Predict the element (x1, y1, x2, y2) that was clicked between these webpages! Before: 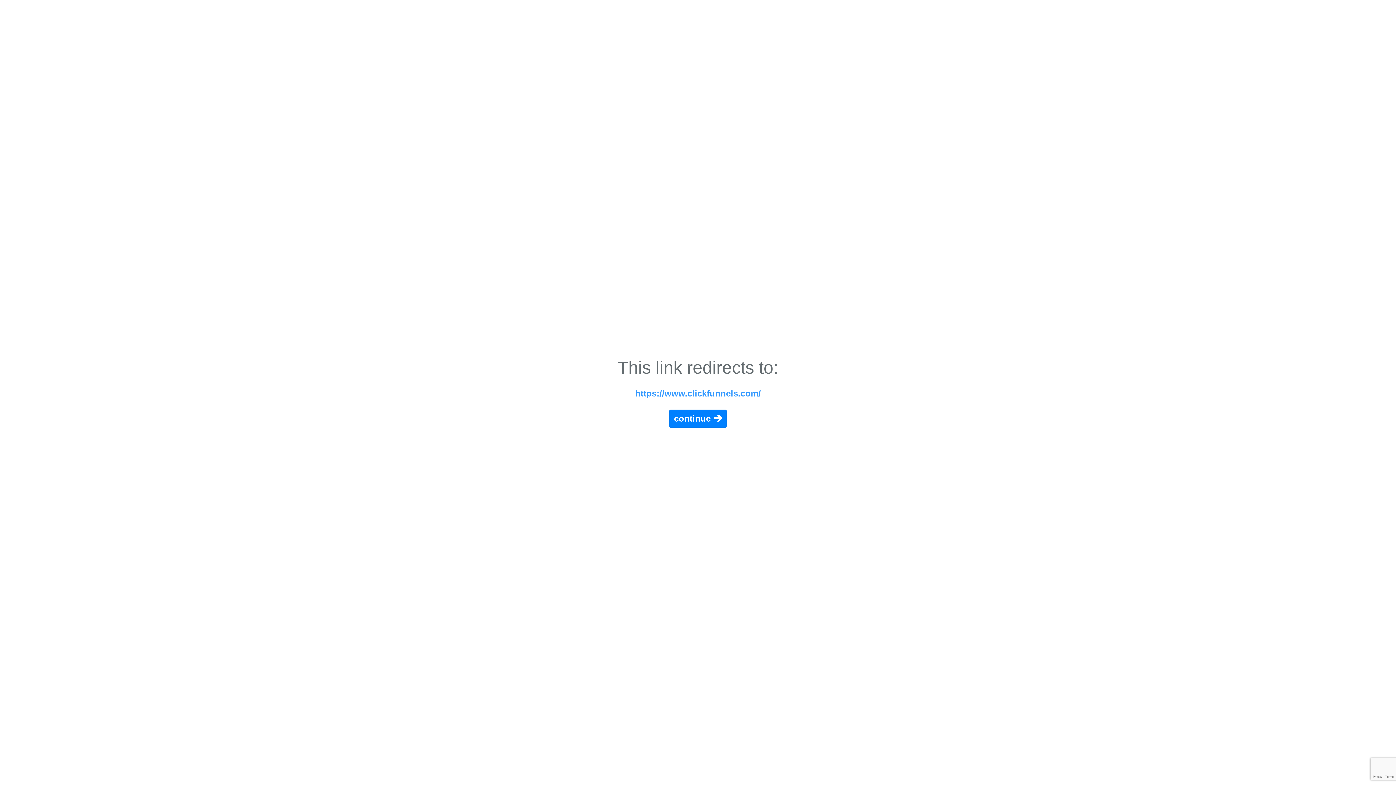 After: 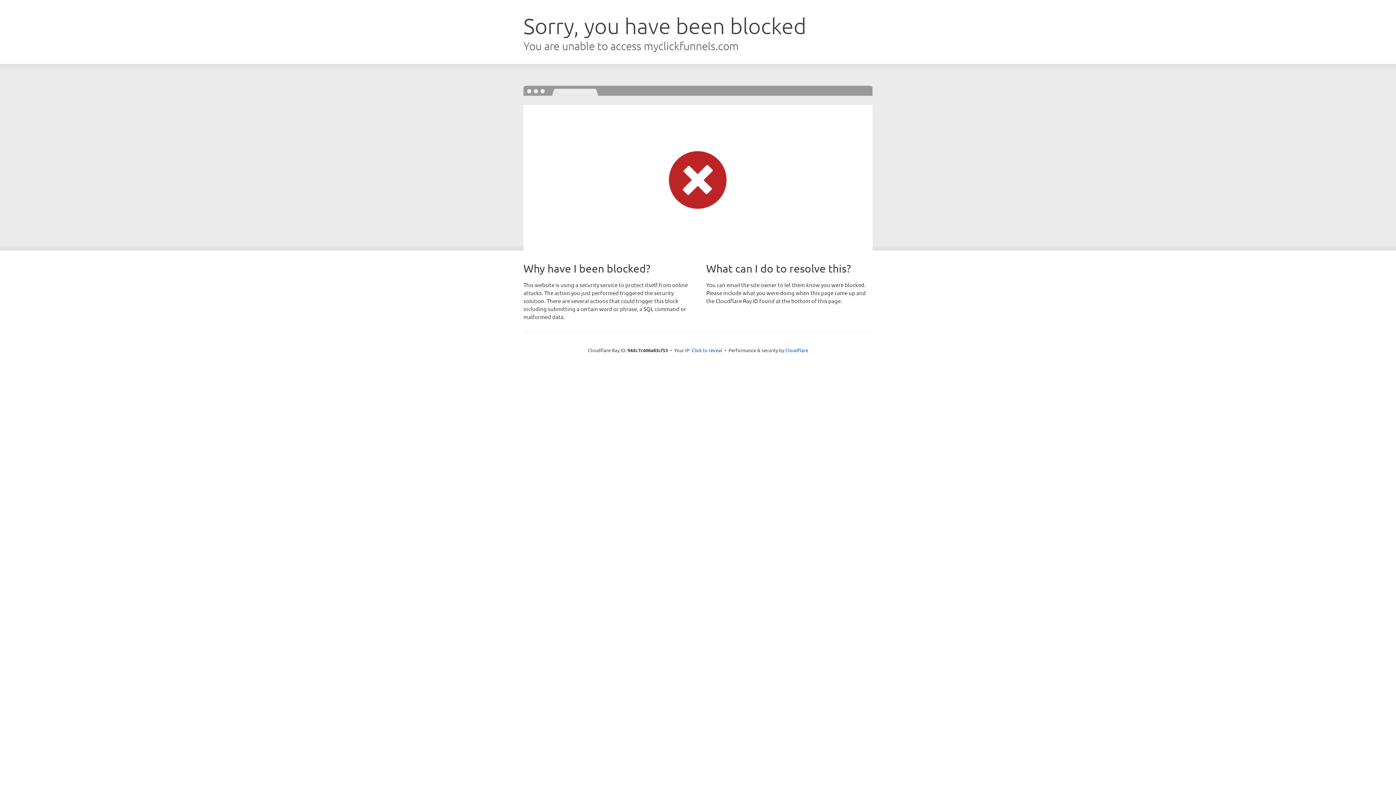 Action: bbox: (669, 409, 726, 427) label: continue 🡲